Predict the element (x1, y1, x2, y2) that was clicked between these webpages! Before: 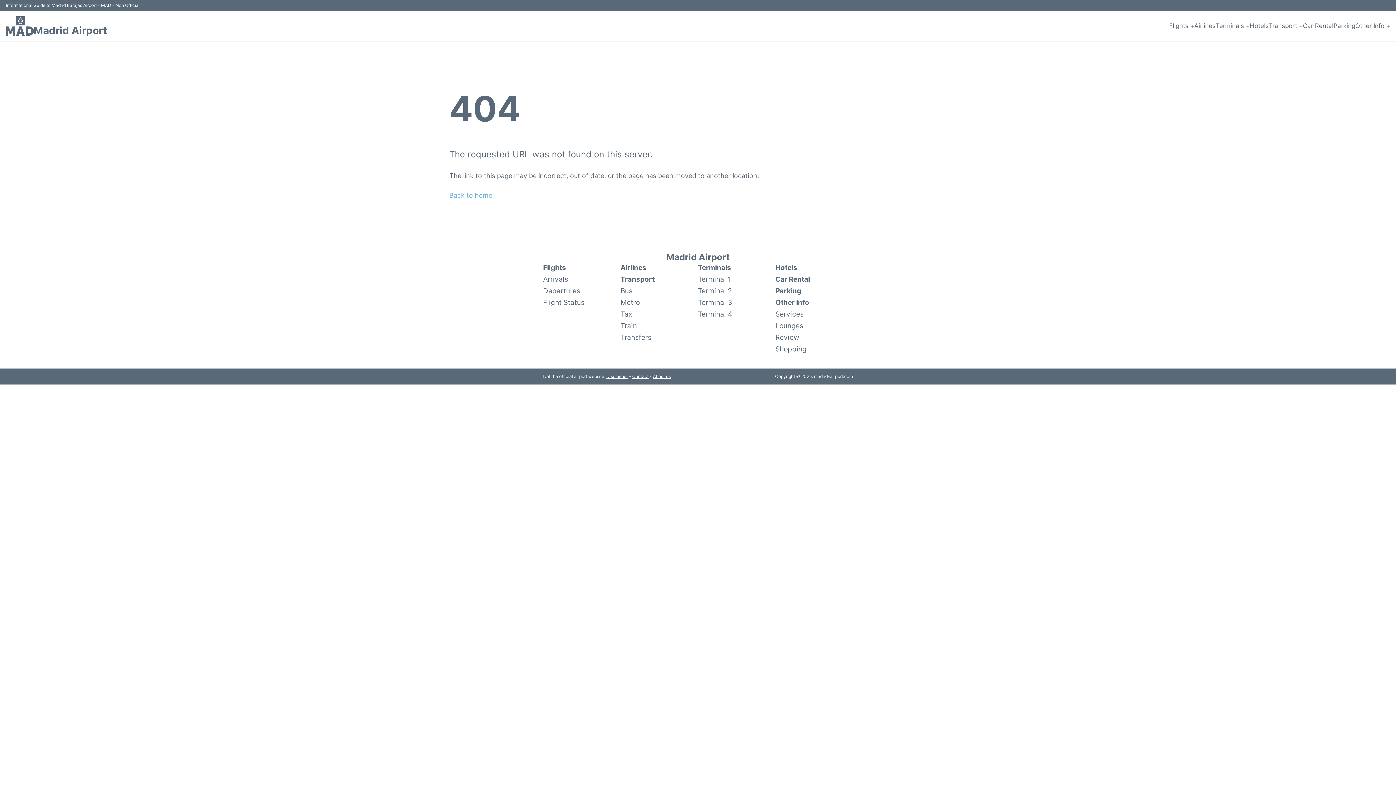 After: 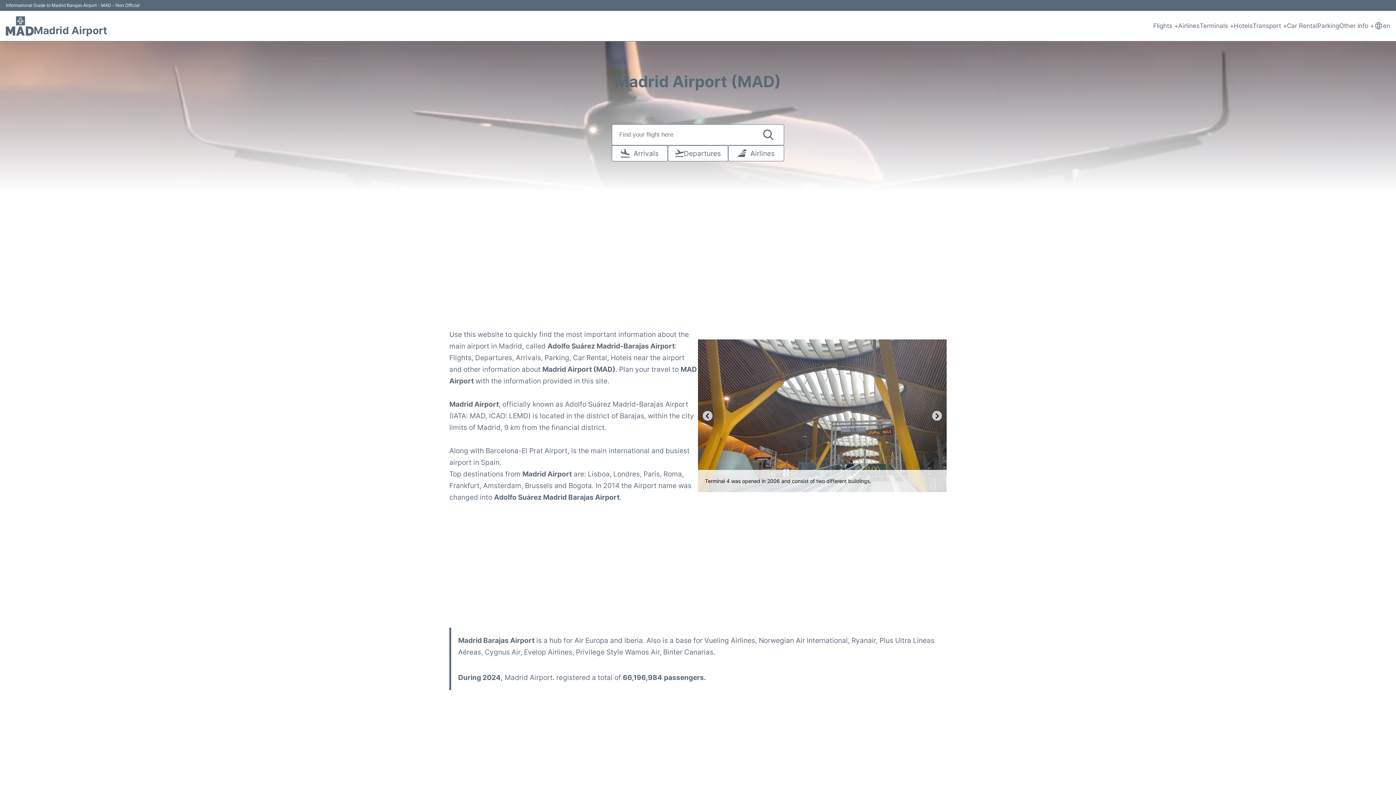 Action: label: Back to home bbox: (449, 191, 492, 199)